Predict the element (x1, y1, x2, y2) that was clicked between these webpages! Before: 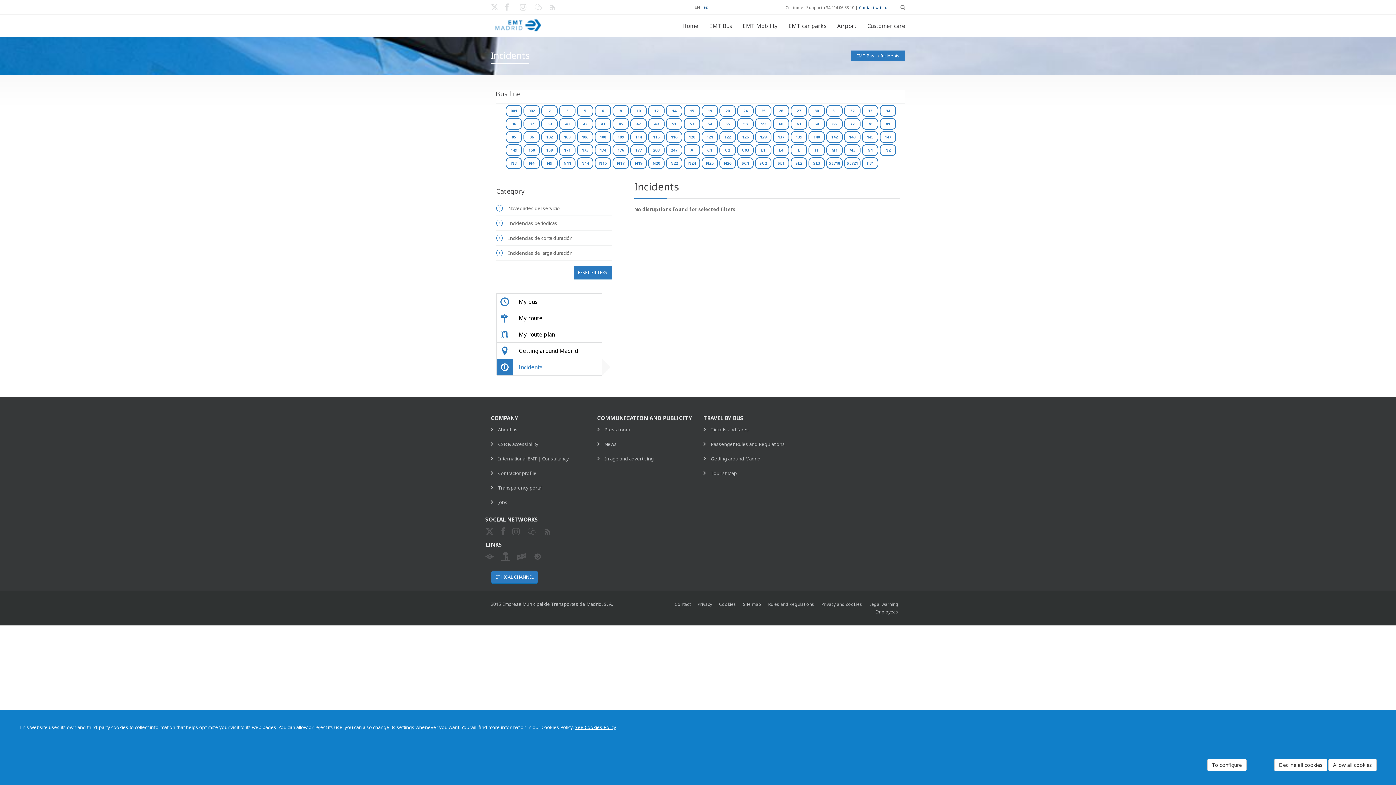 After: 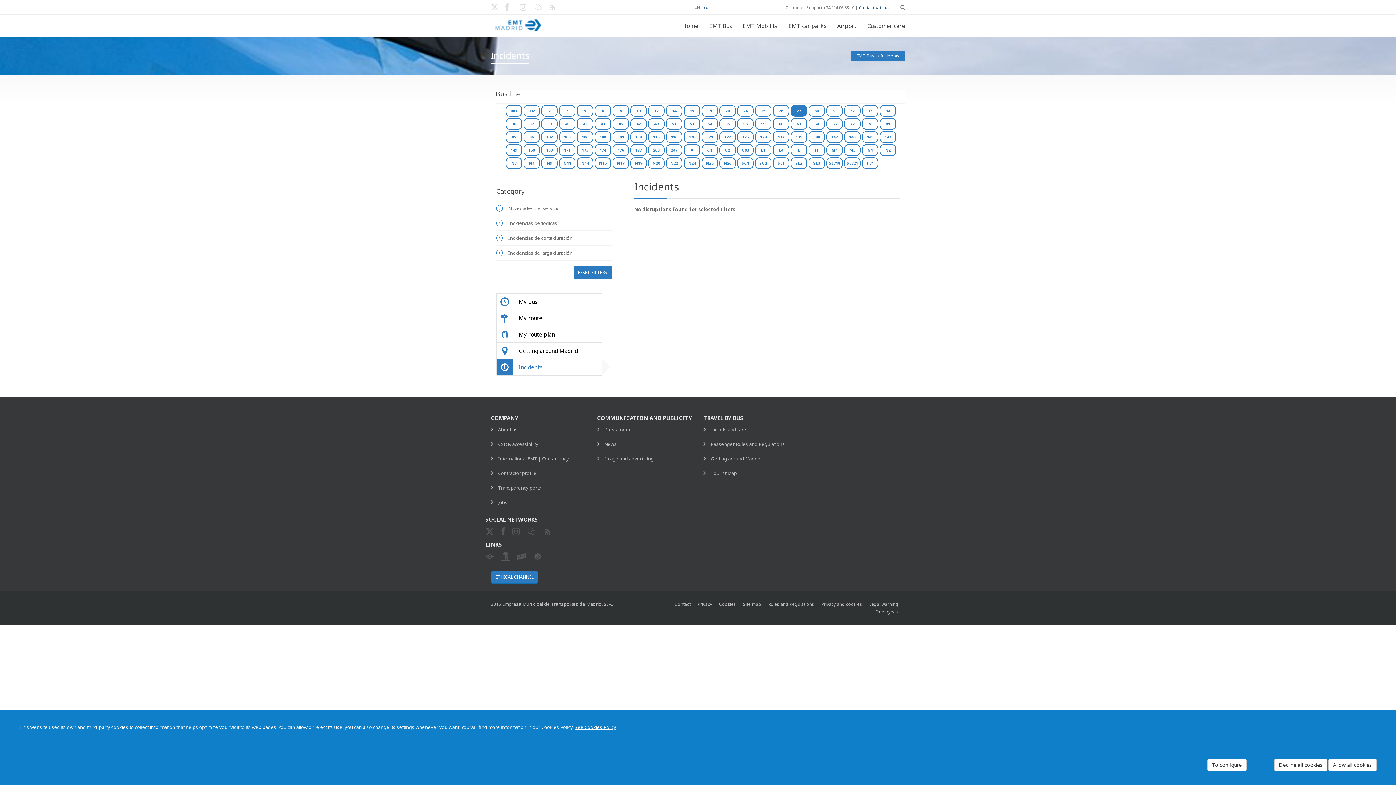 Action: label: 27 bbox: (790, 105, 807, 116)